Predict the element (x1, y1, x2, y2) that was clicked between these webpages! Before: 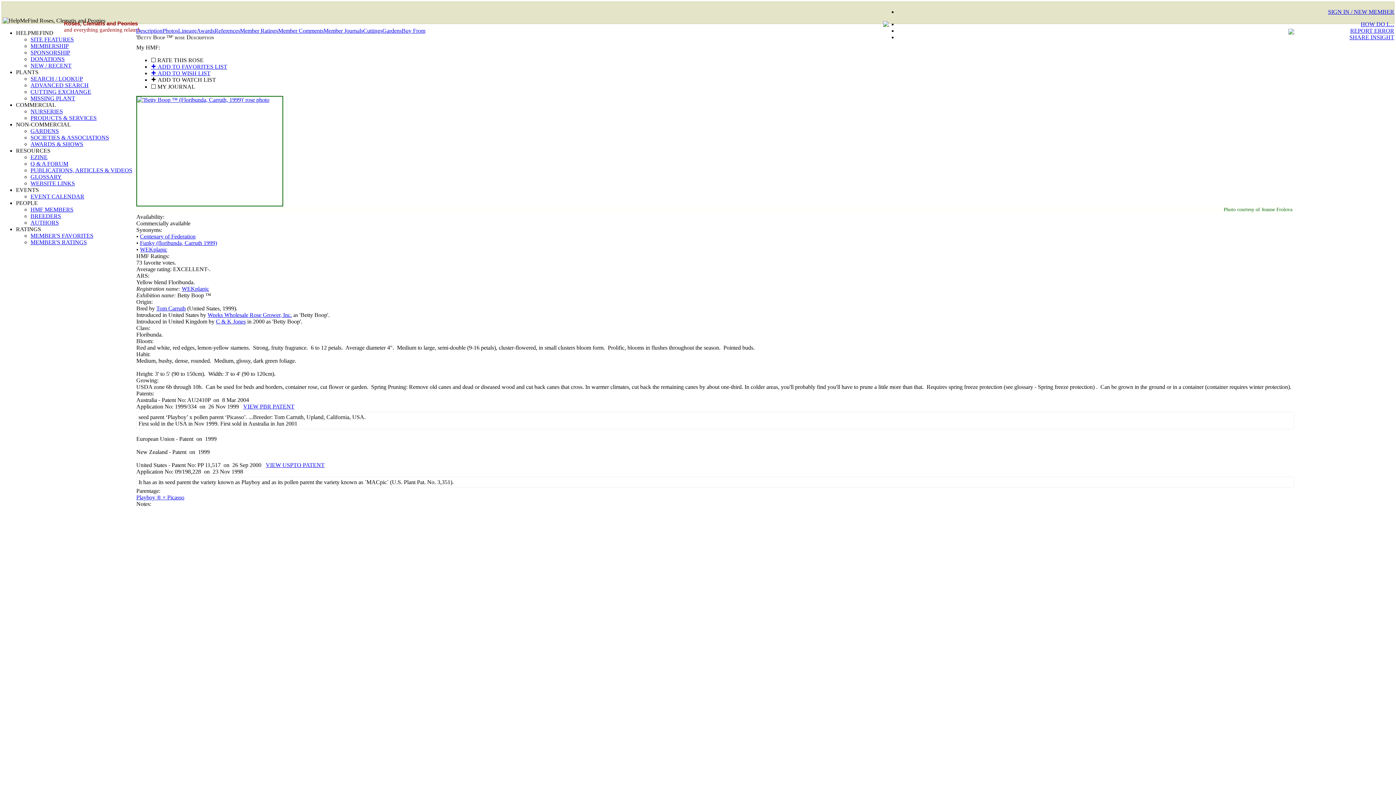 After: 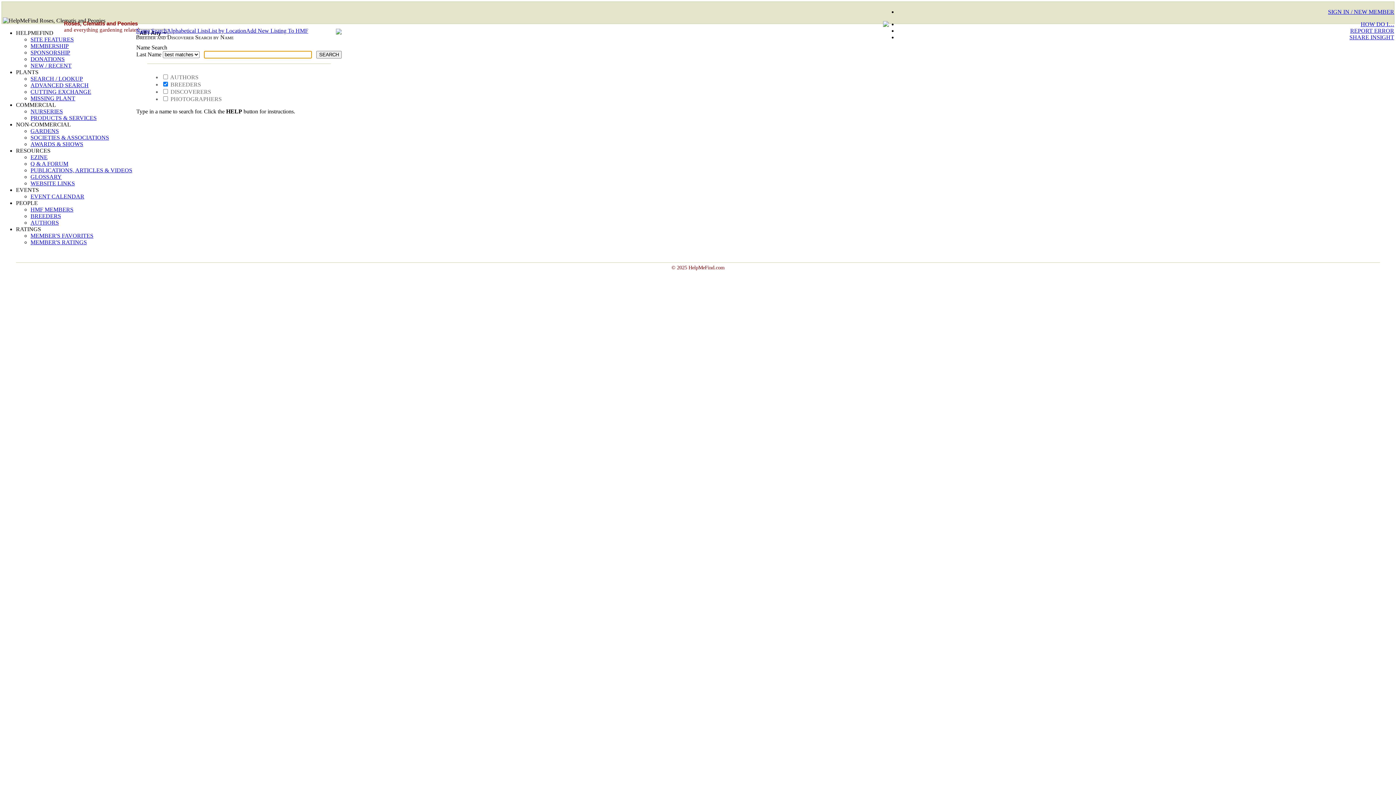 Action: label: BREEDERS bbox: (30, 213, 61, 219)